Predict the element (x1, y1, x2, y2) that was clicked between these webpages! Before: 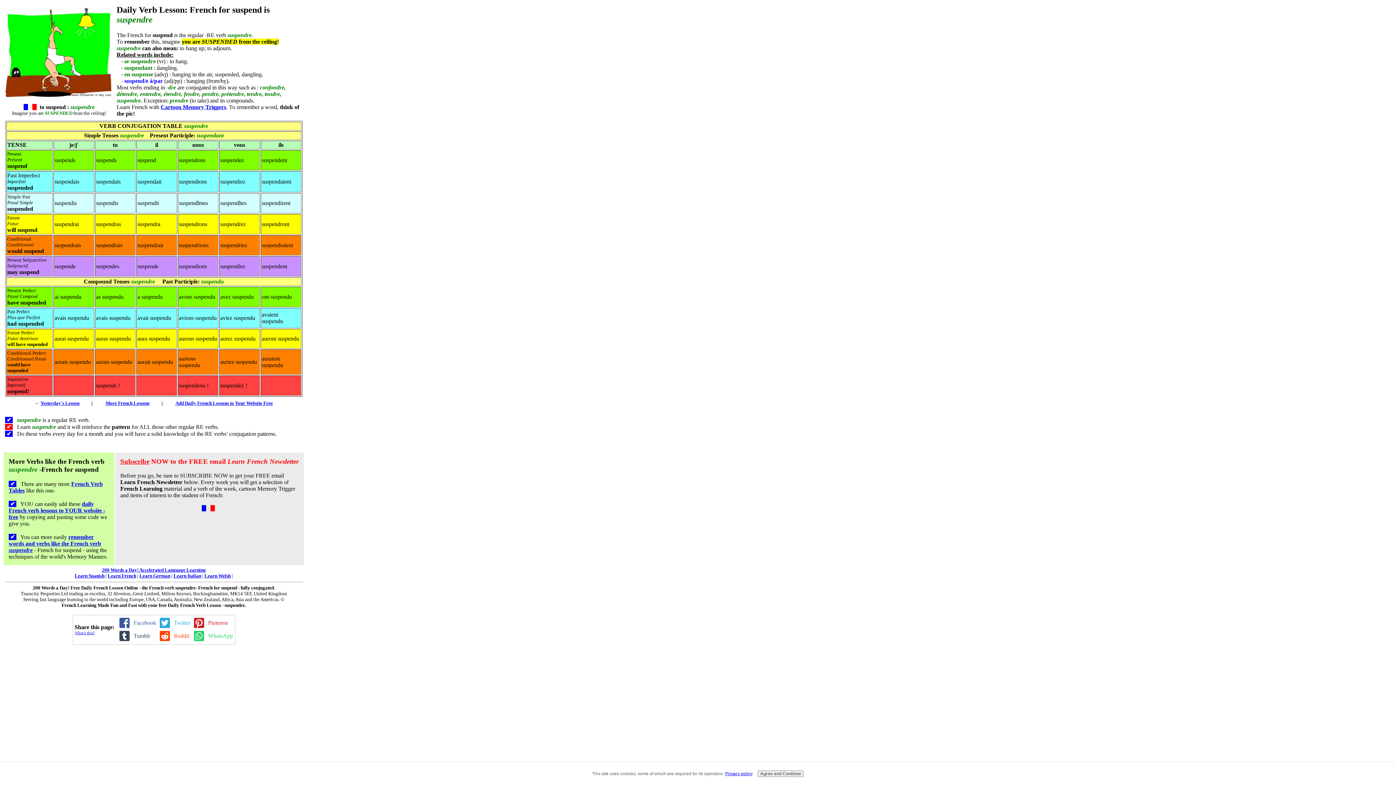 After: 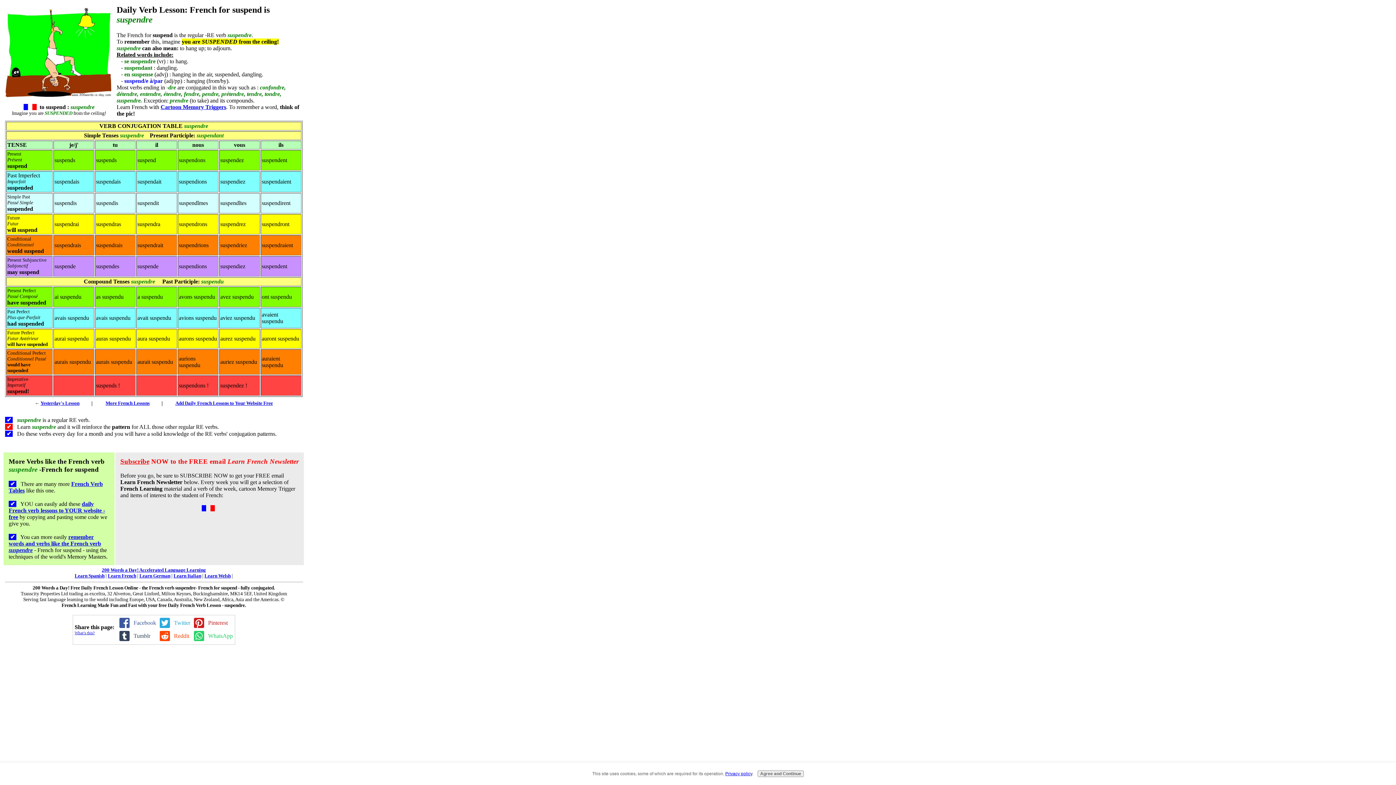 Action: label: What’s this? bbox: (74, 630, 94, 635)